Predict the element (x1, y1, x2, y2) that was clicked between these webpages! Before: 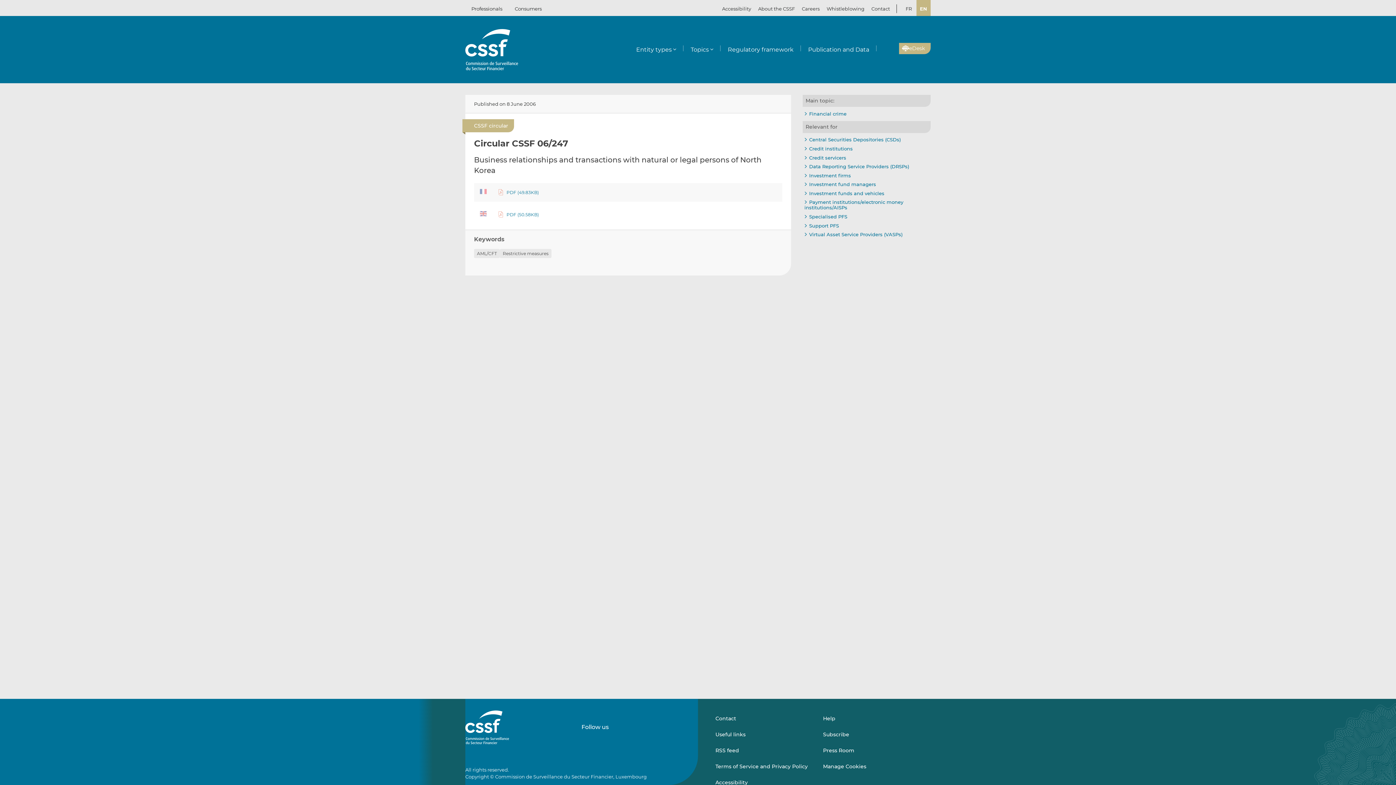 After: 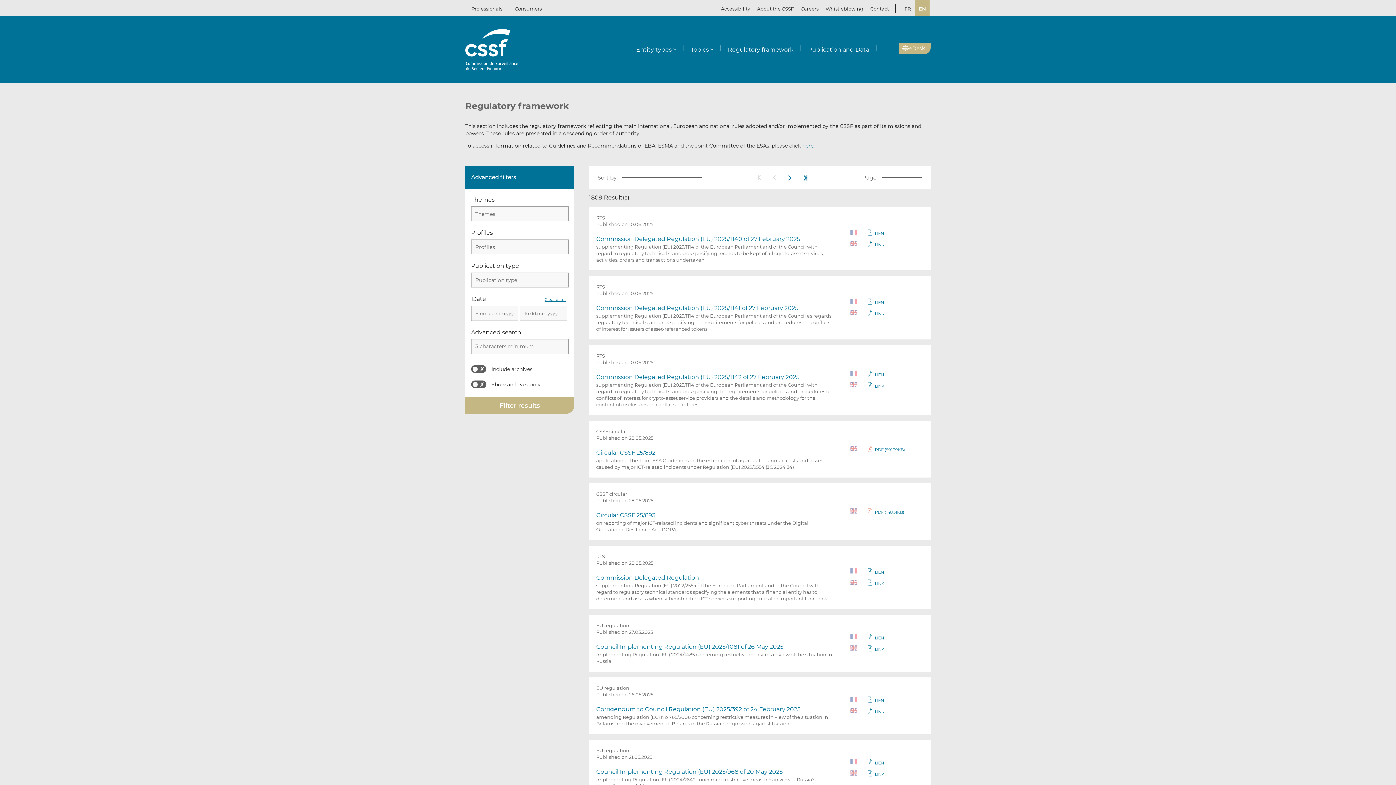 Action: bbox: (720, 42, 801, 56) label: Regulatory framework